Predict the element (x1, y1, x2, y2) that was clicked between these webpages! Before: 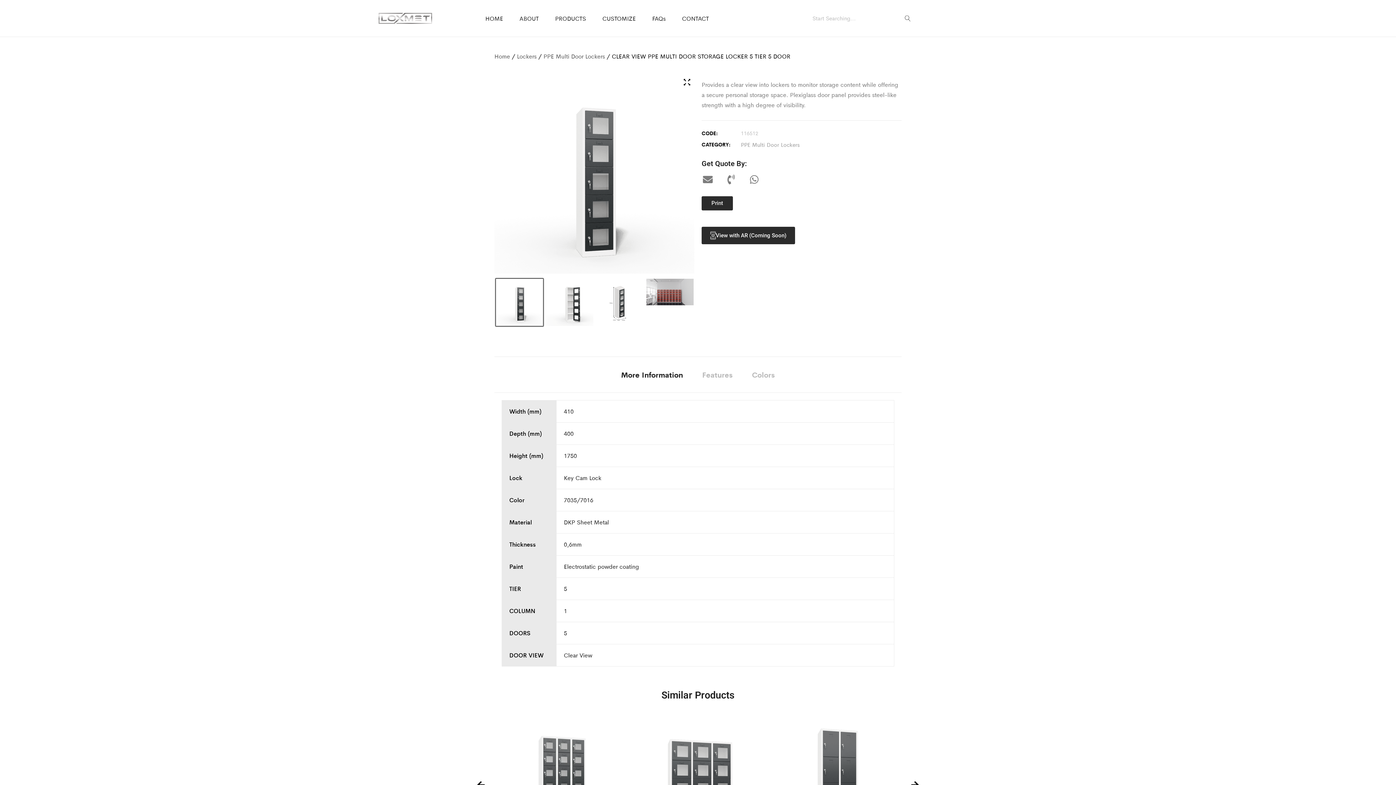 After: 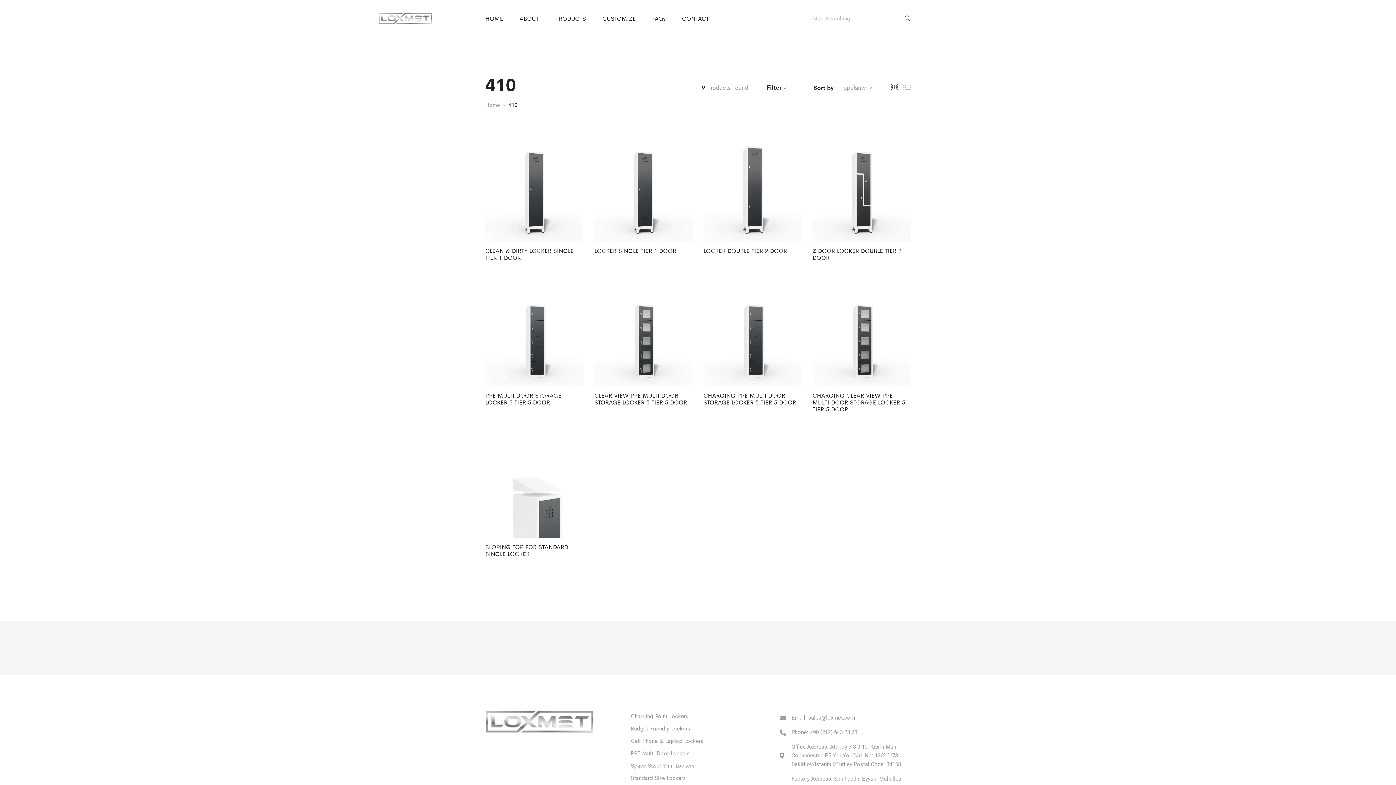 Action: label: 410 bbox: (564, 407, 573, 415)